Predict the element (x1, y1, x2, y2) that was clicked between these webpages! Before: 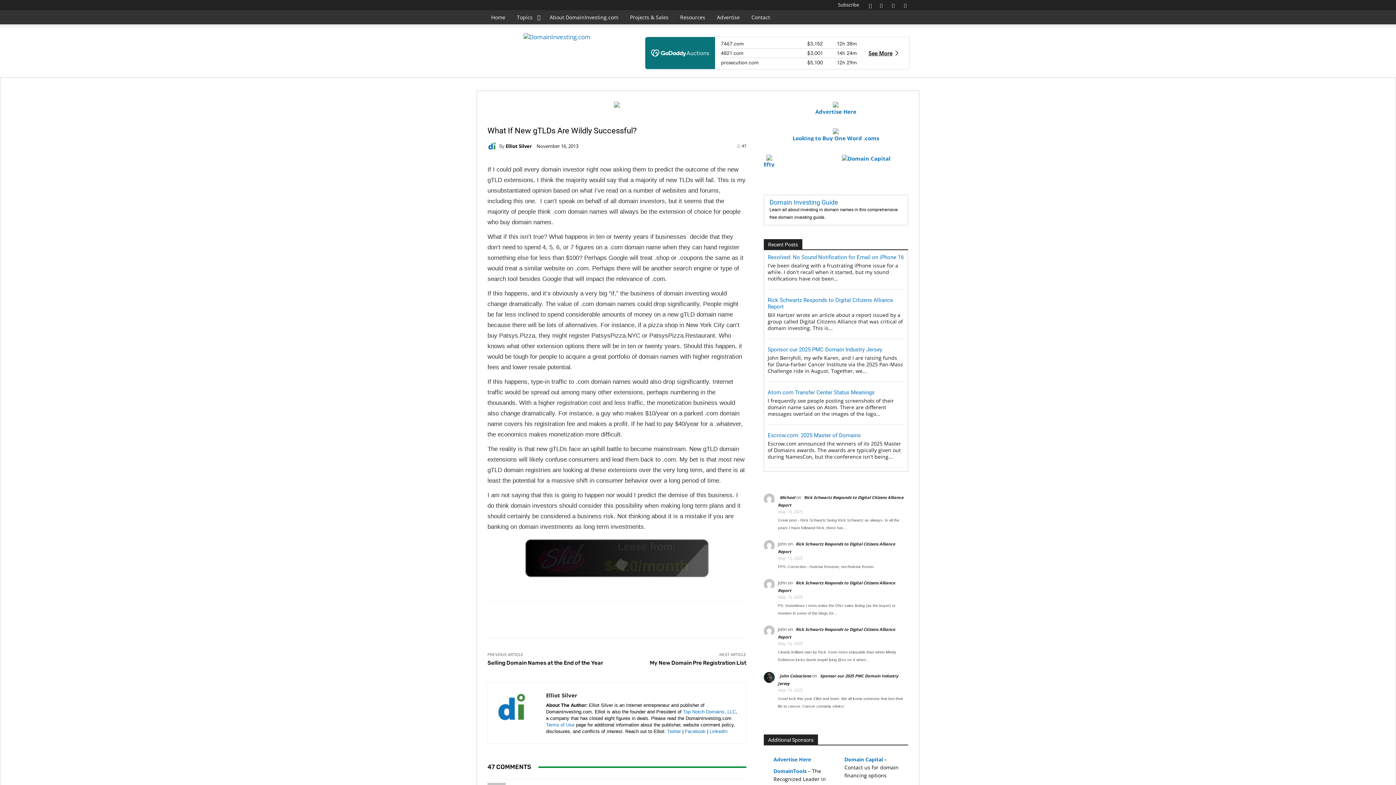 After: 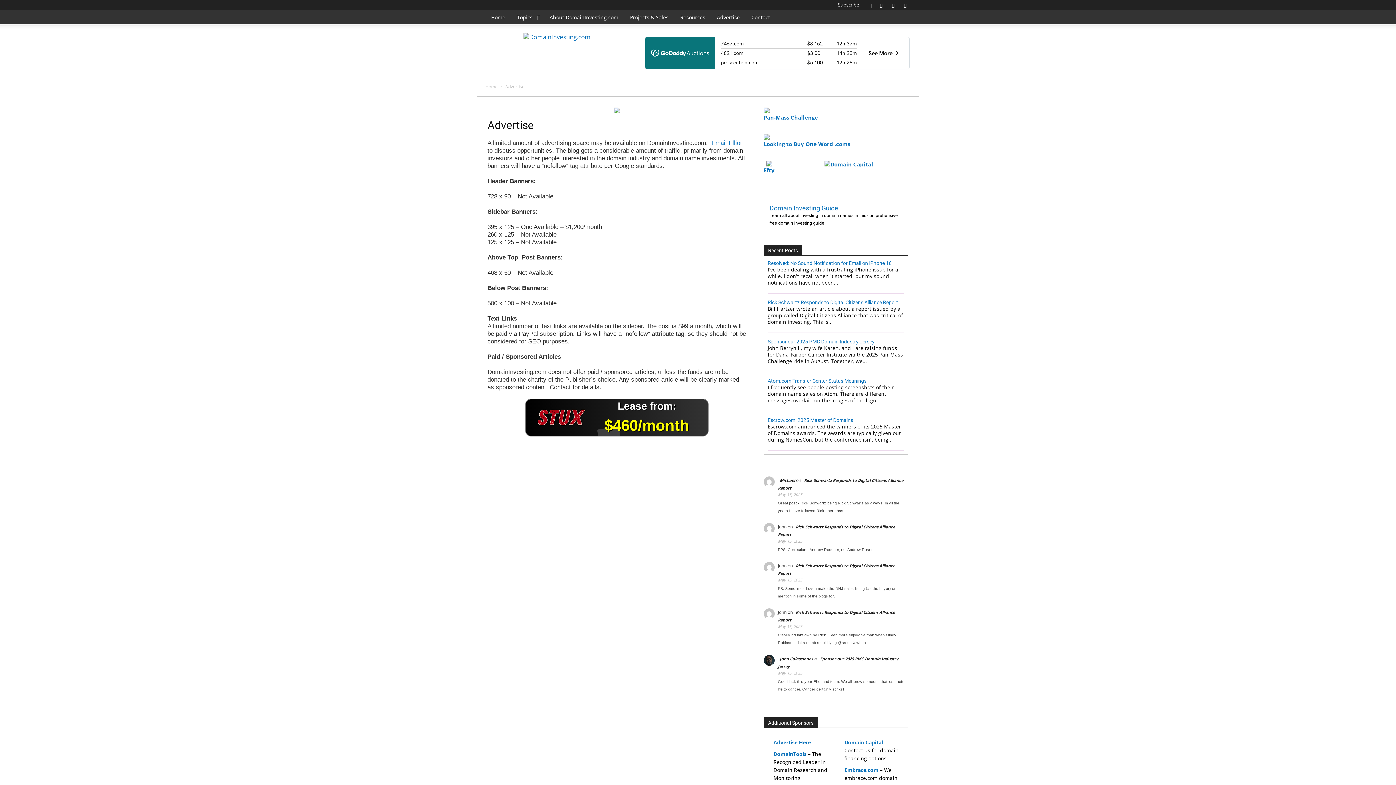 Action: label: Advertise bbox: (711, 10, 745, 24)